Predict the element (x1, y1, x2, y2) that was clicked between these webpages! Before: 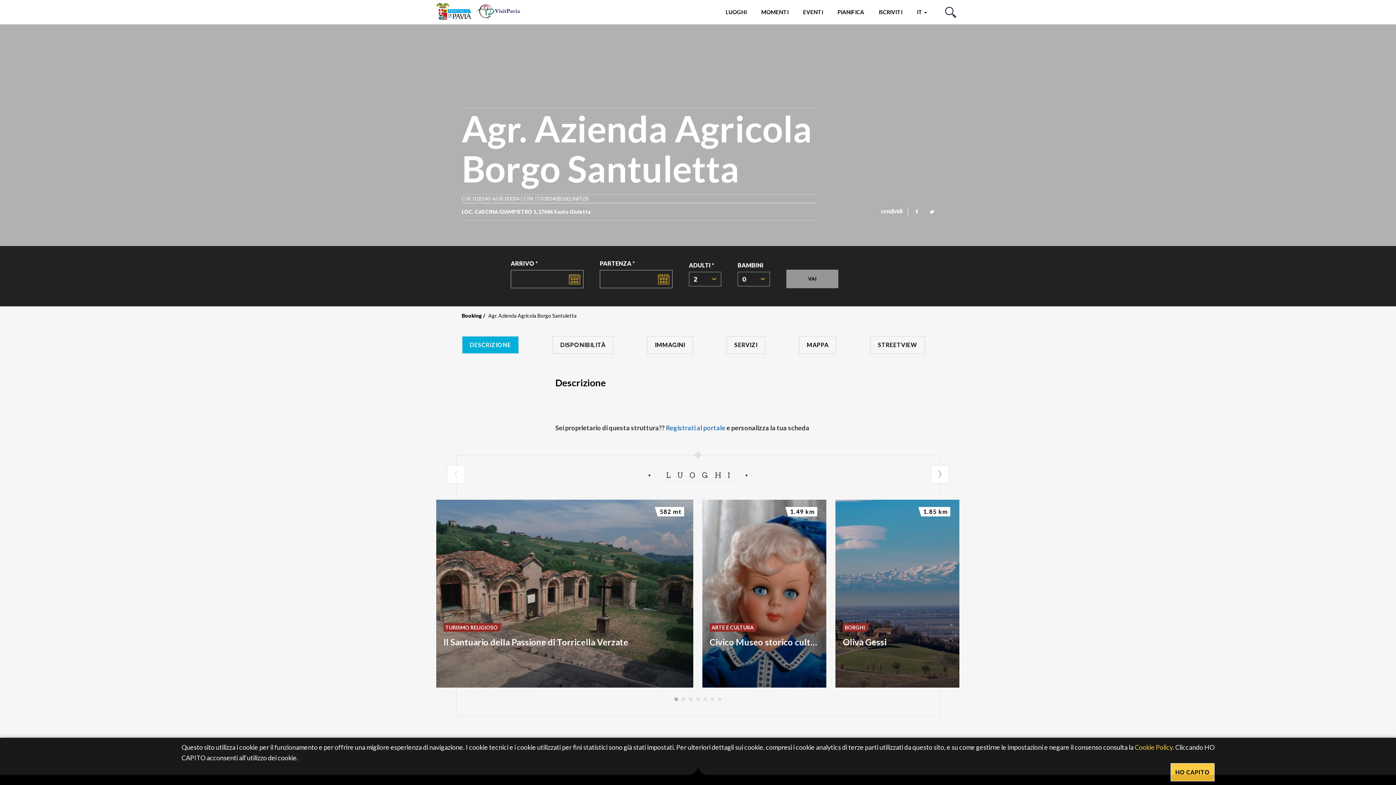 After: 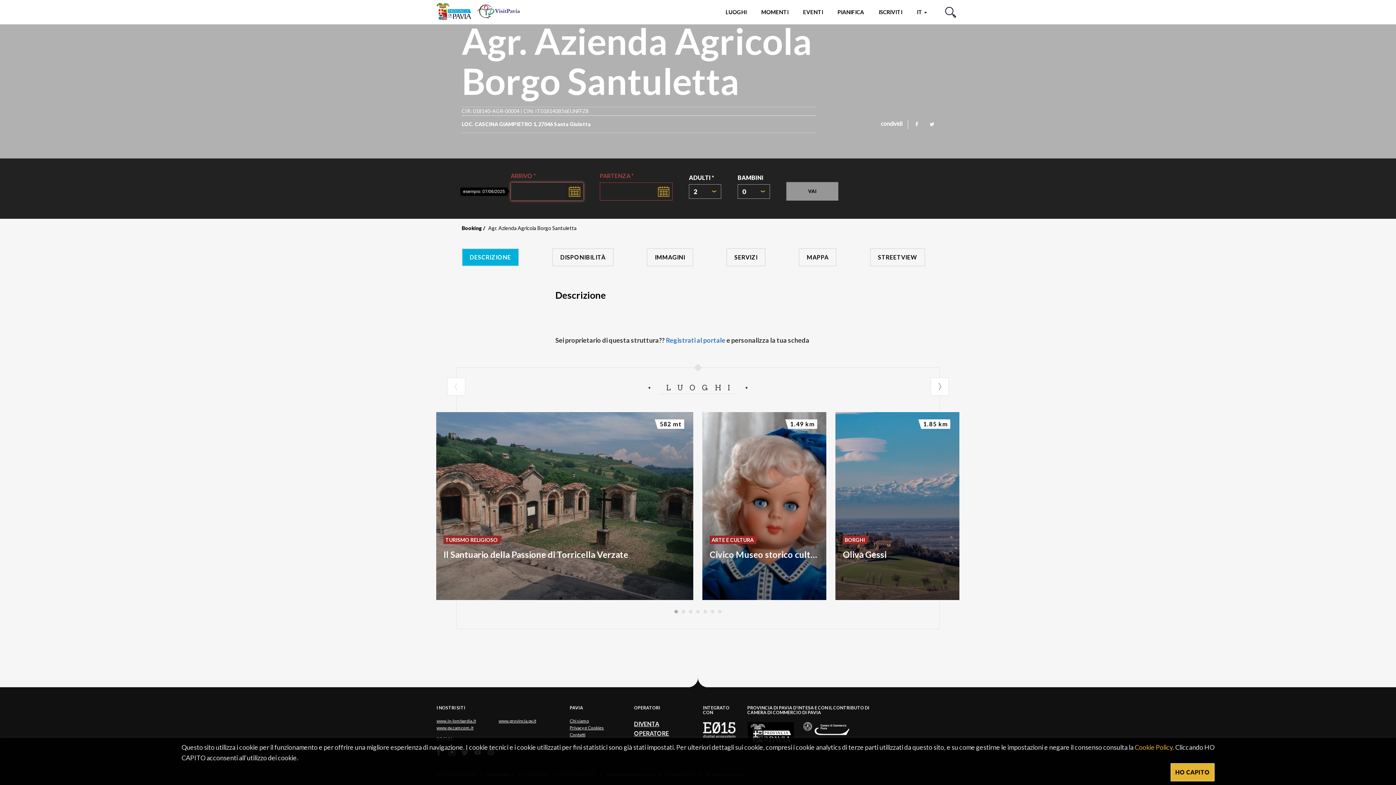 Action: label: VAI bbox: (786, 269, 838, 288)